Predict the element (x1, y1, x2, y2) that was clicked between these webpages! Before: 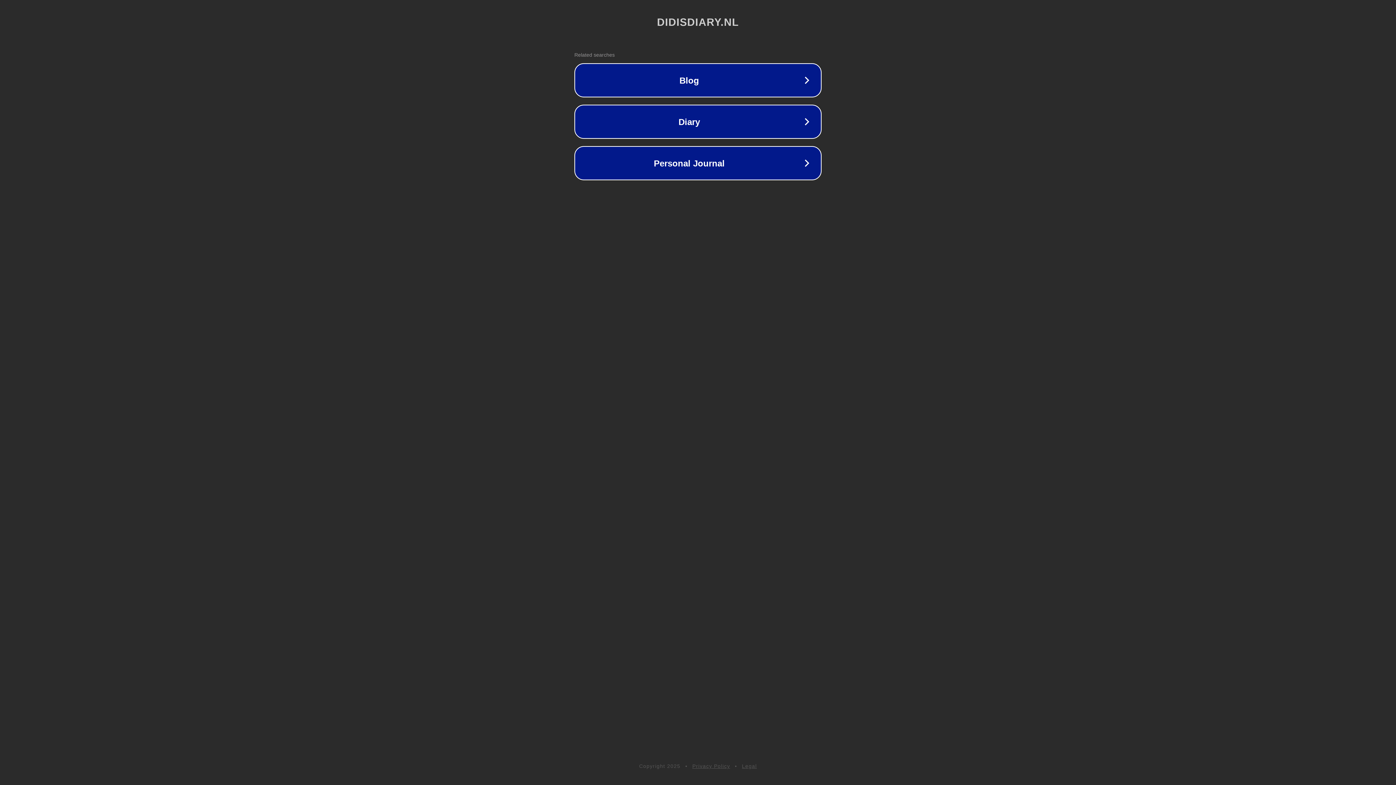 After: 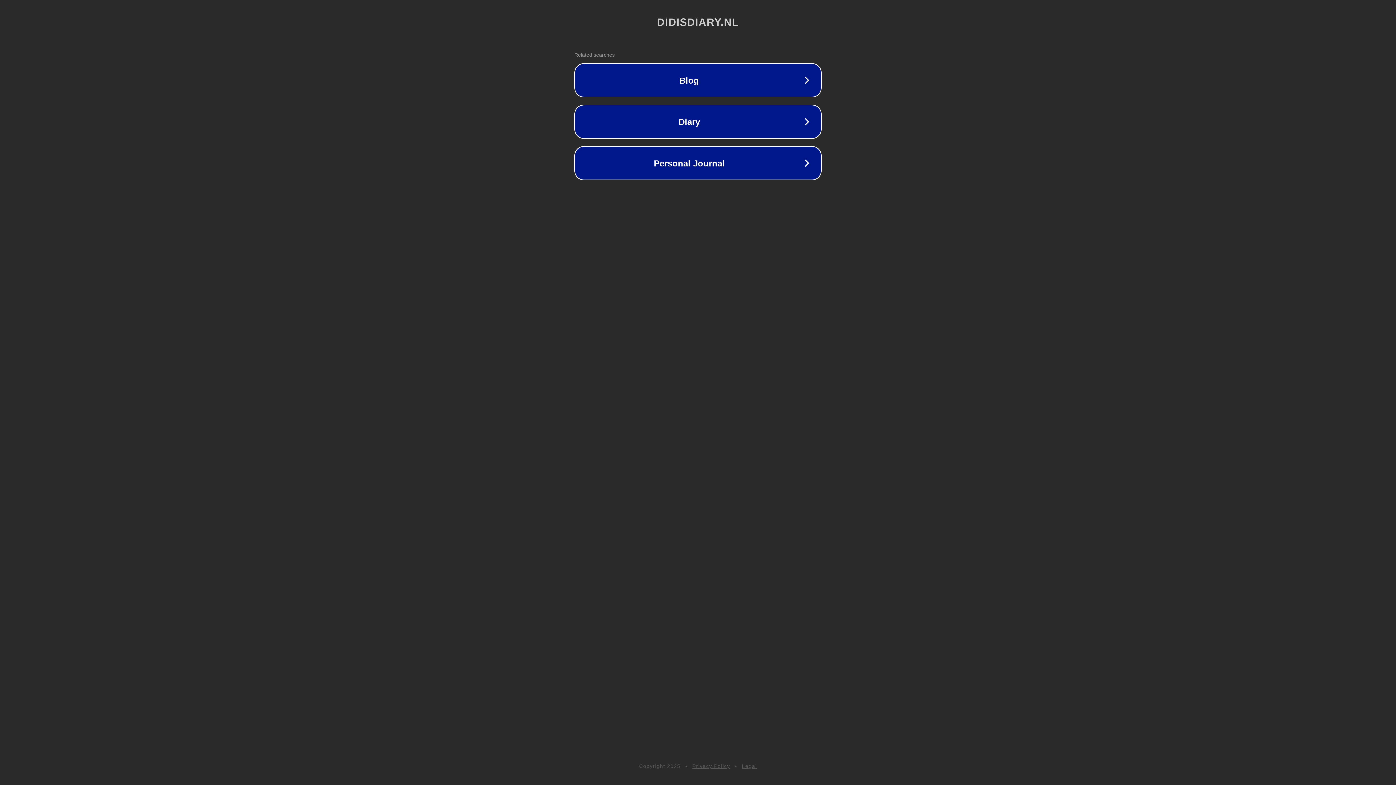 Action: label: Legal bbox: (742, 763, 757, 769)